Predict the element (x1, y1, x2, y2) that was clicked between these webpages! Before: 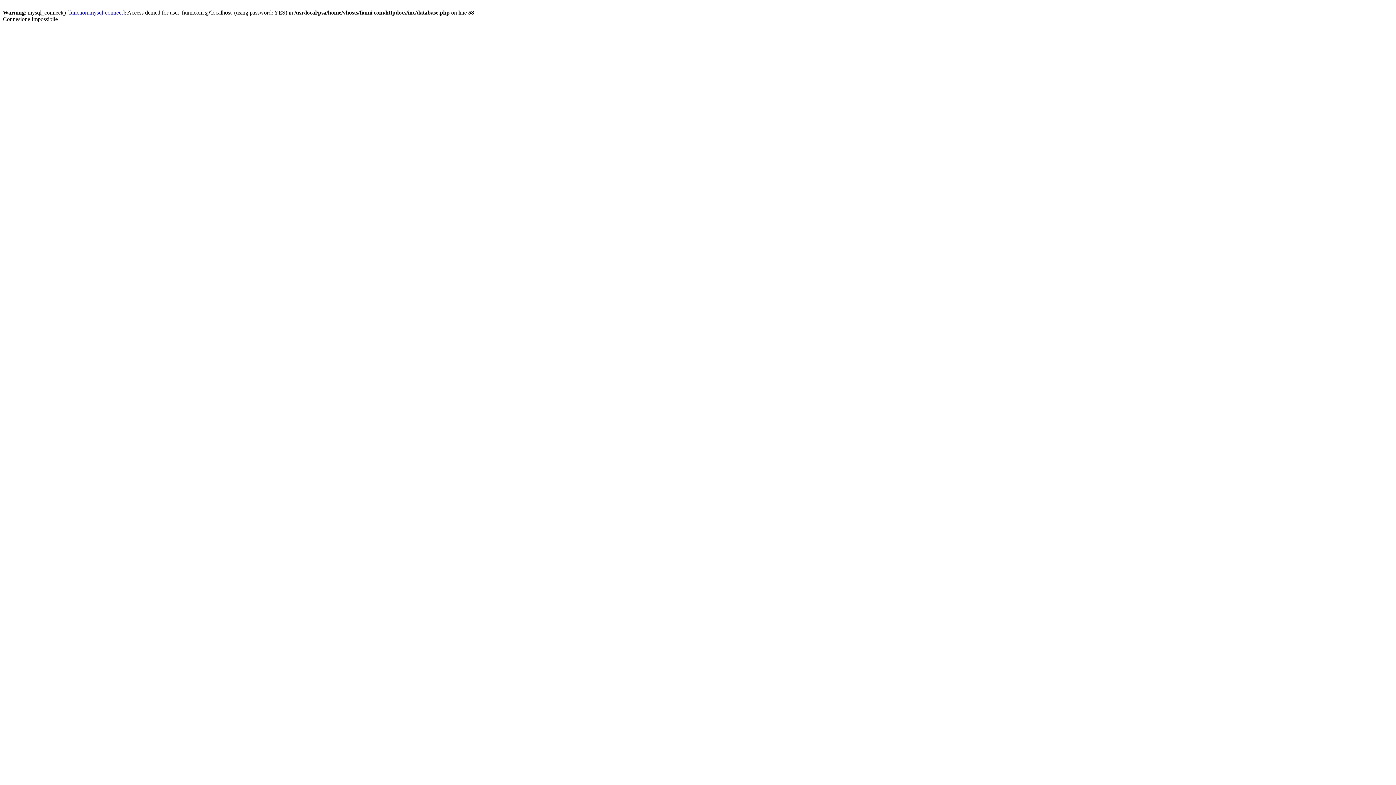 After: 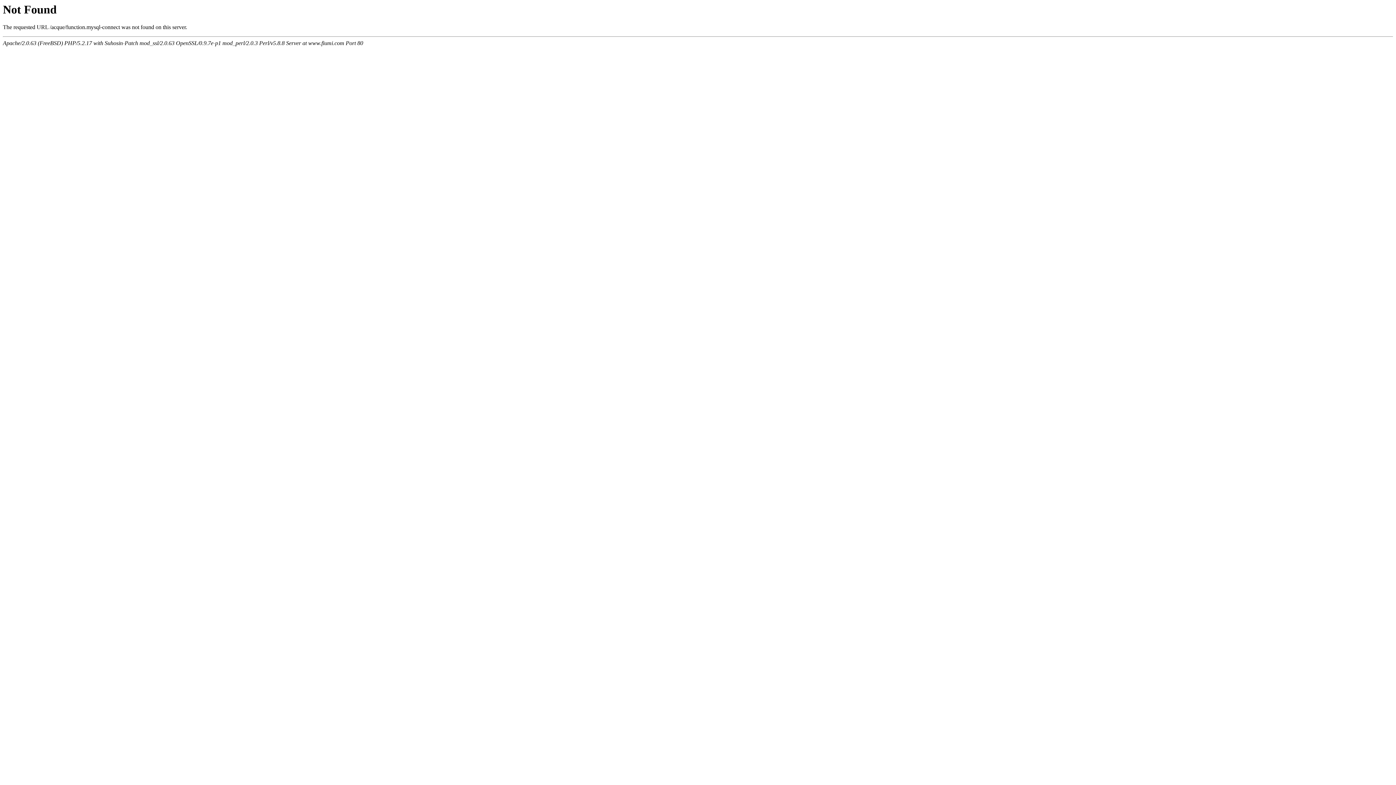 Action: bbox: (69, 9, 122, 15) label: function.mysql-connect